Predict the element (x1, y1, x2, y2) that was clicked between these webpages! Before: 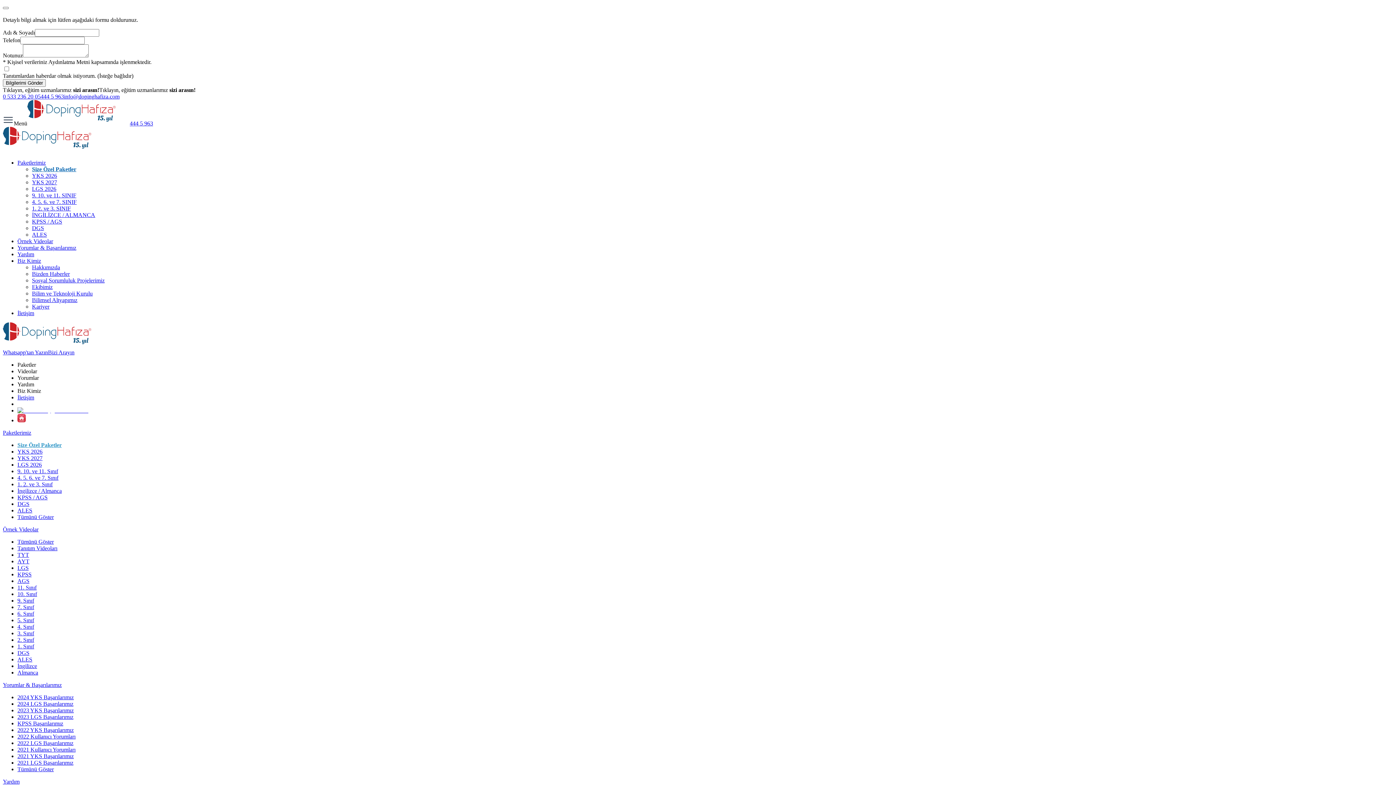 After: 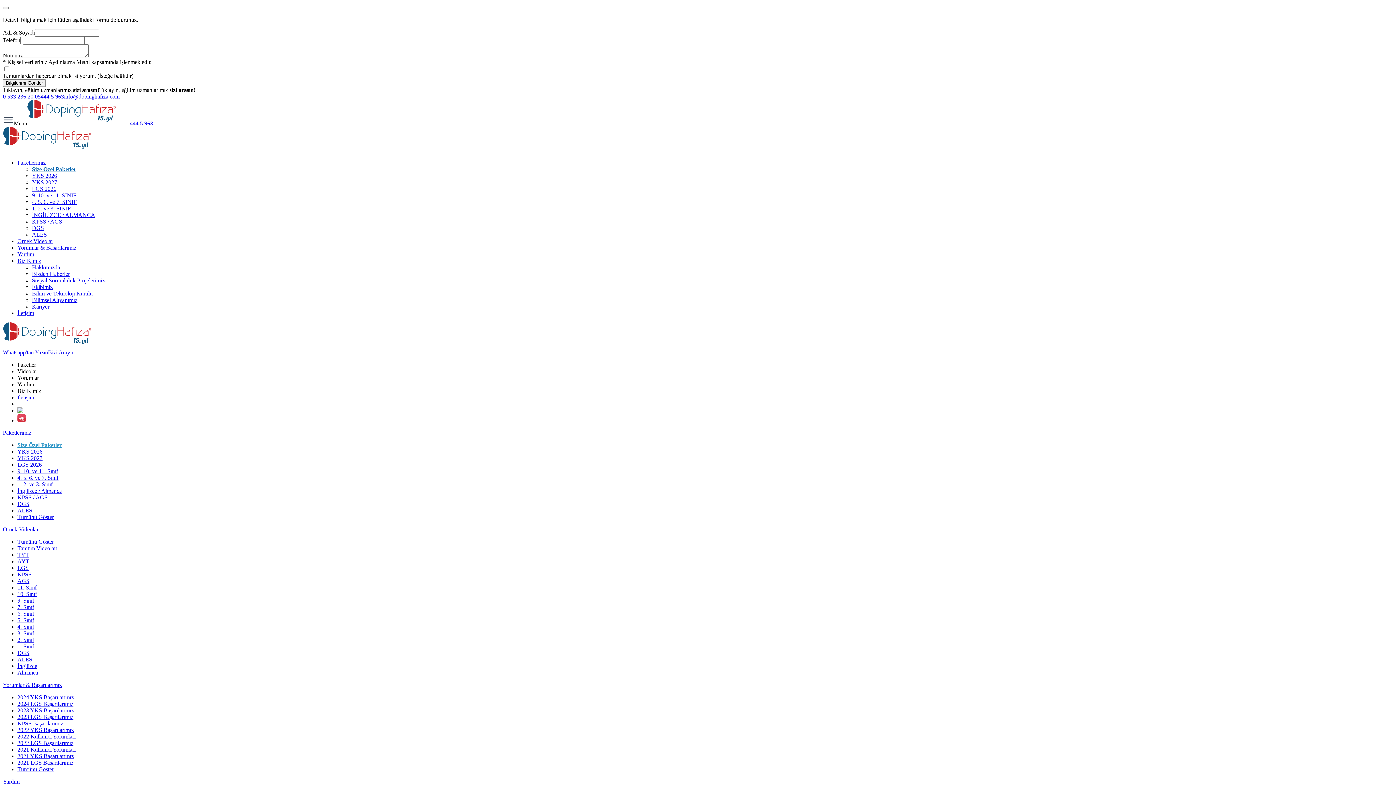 Action: label: YKS 2026 bbox: (17, 448, 42, 454)